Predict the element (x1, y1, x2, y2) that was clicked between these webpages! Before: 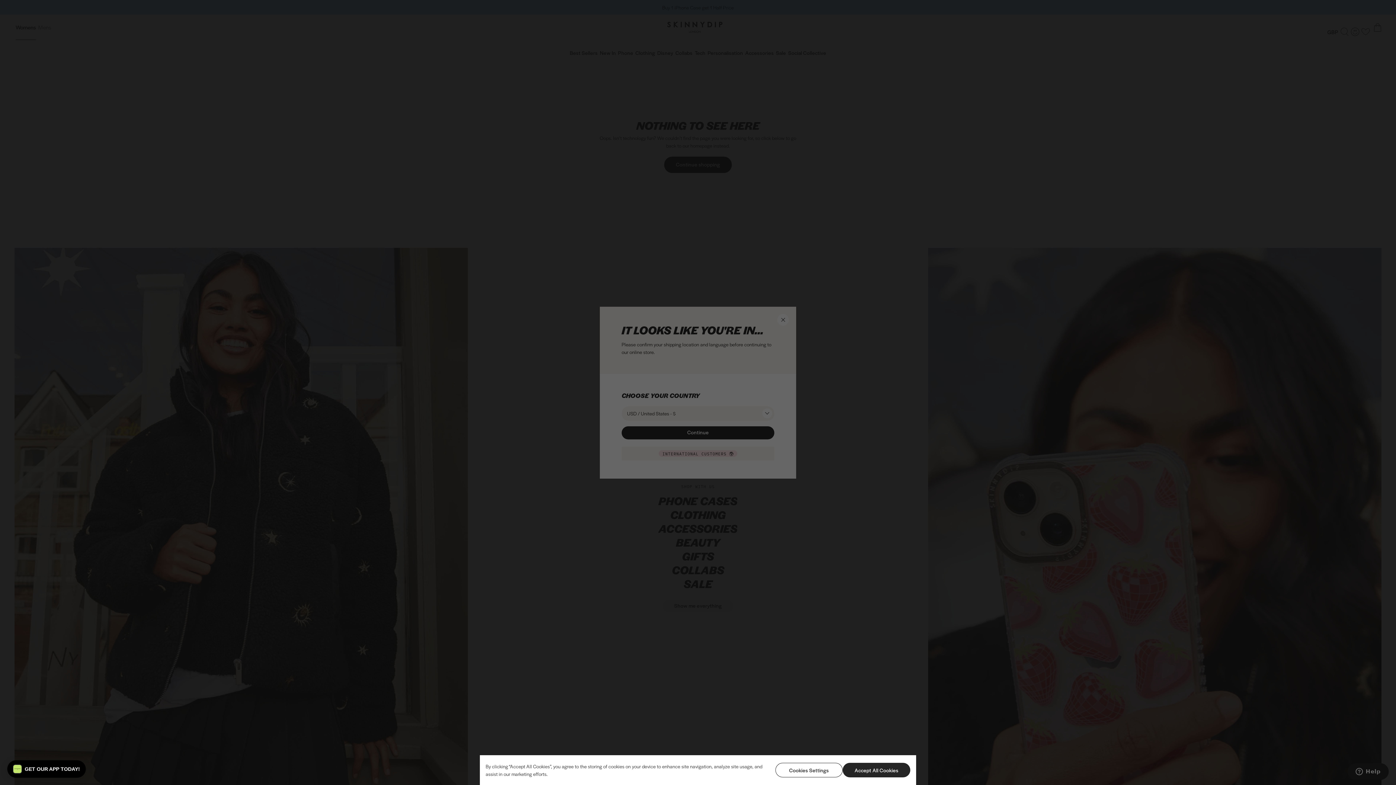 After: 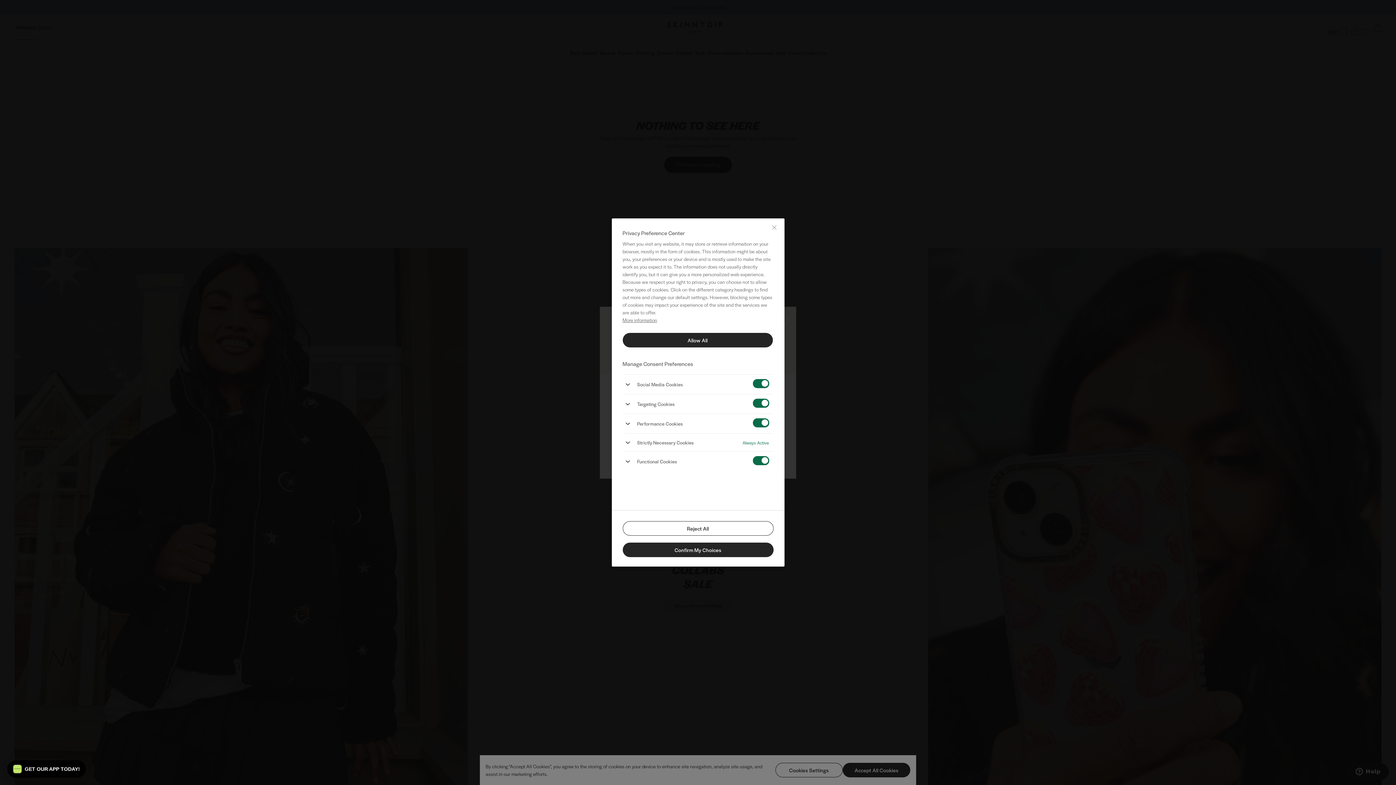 Action: bbox: (775, 763, 843, 777) label: Cookies Settings